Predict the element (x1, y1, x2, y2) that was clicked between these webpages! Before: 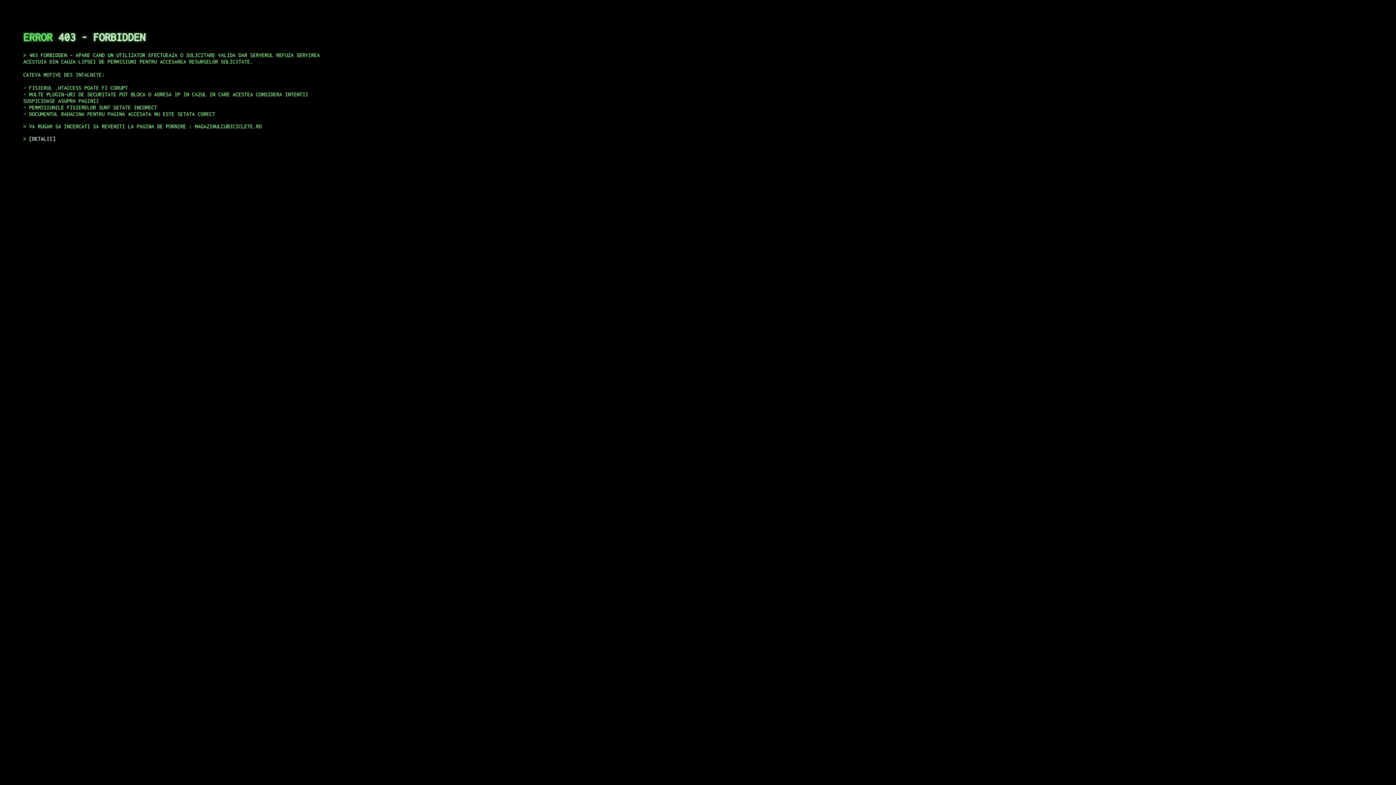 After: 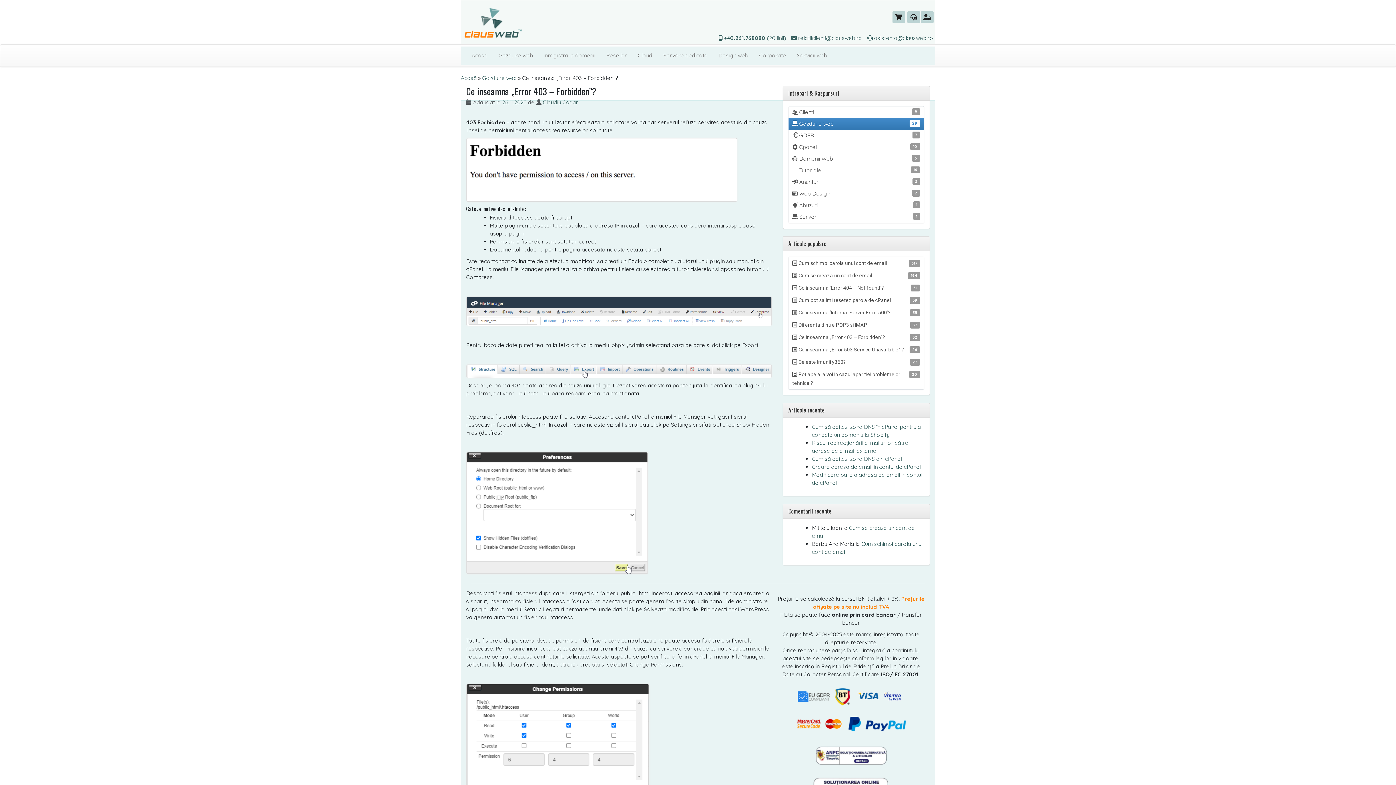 Action: bbox: (29, 135, 55, 141) label: DETALII